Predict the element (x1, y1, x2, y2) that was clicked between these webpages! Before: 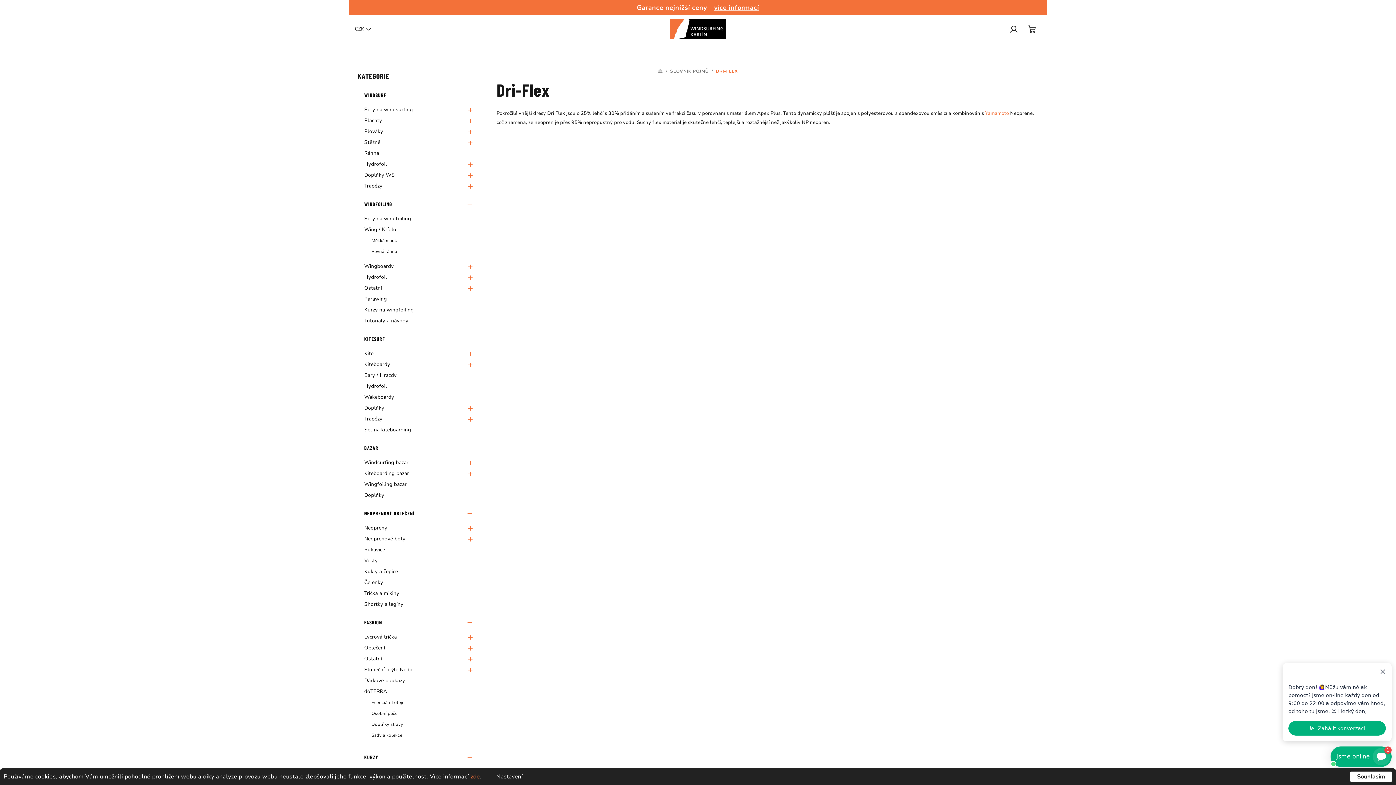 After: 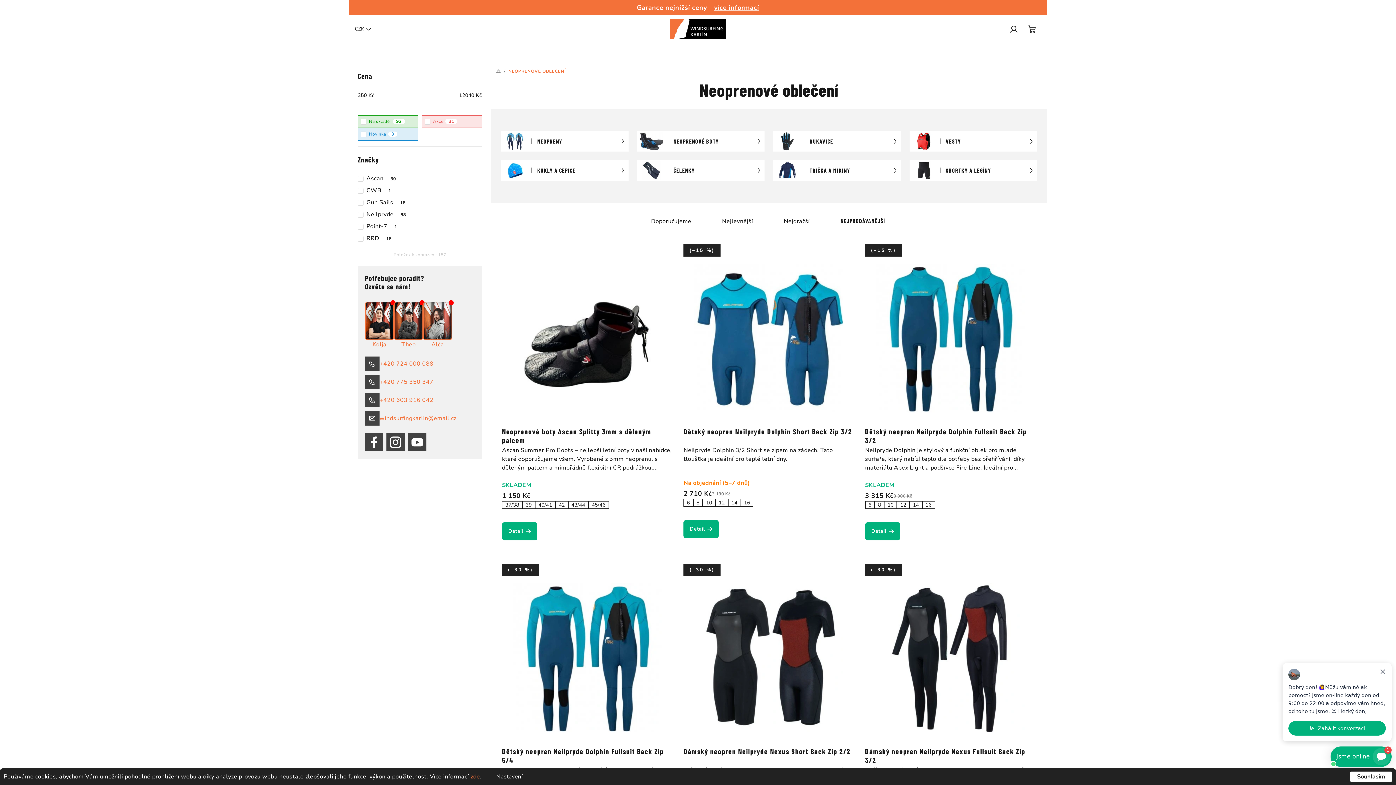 Action: bbox: (364, 507, 475, 520) label: NEOPRENOVÉ OBLEČENÍ
 